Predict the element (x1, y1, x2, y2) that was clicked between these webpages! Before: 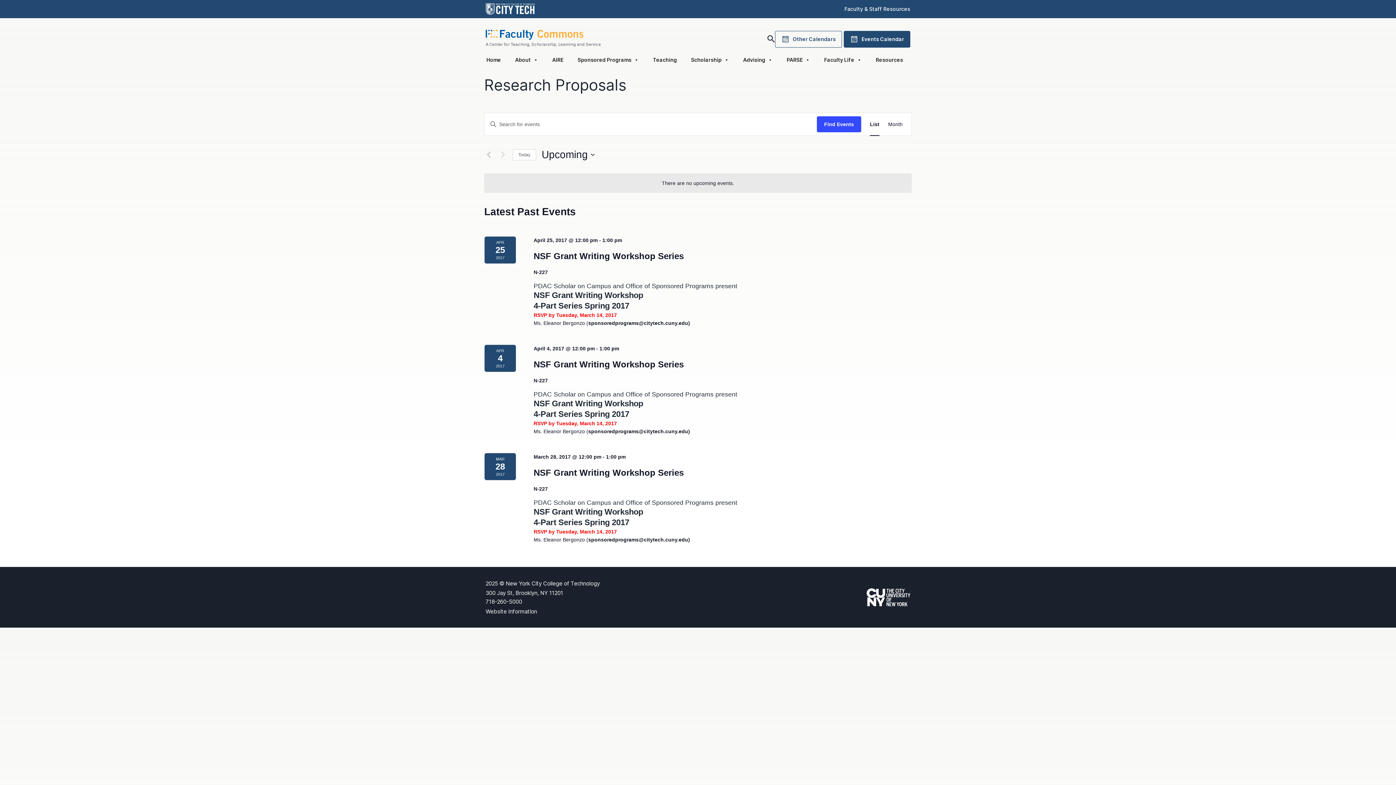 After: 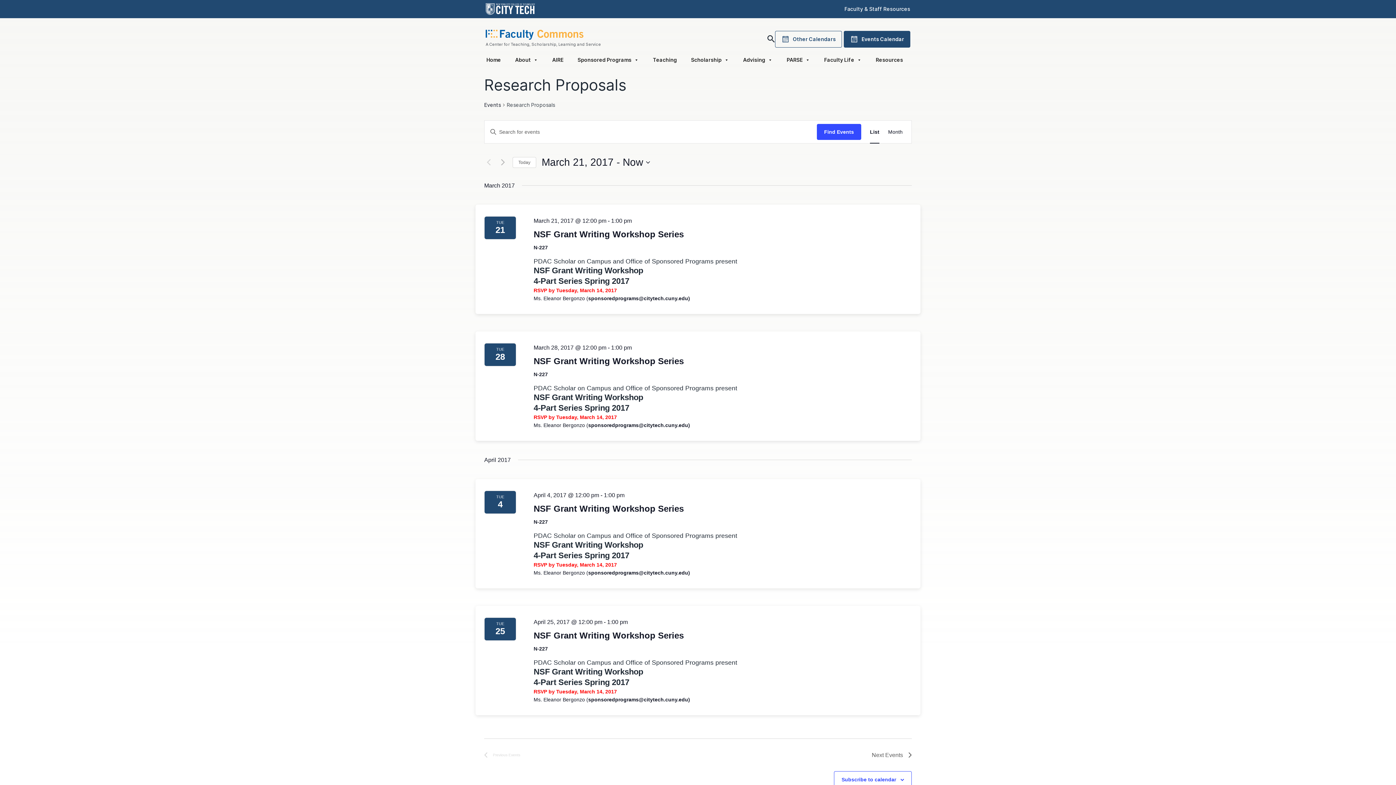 Action: bbox: (484, 150, 493, 159) label: Previous Events